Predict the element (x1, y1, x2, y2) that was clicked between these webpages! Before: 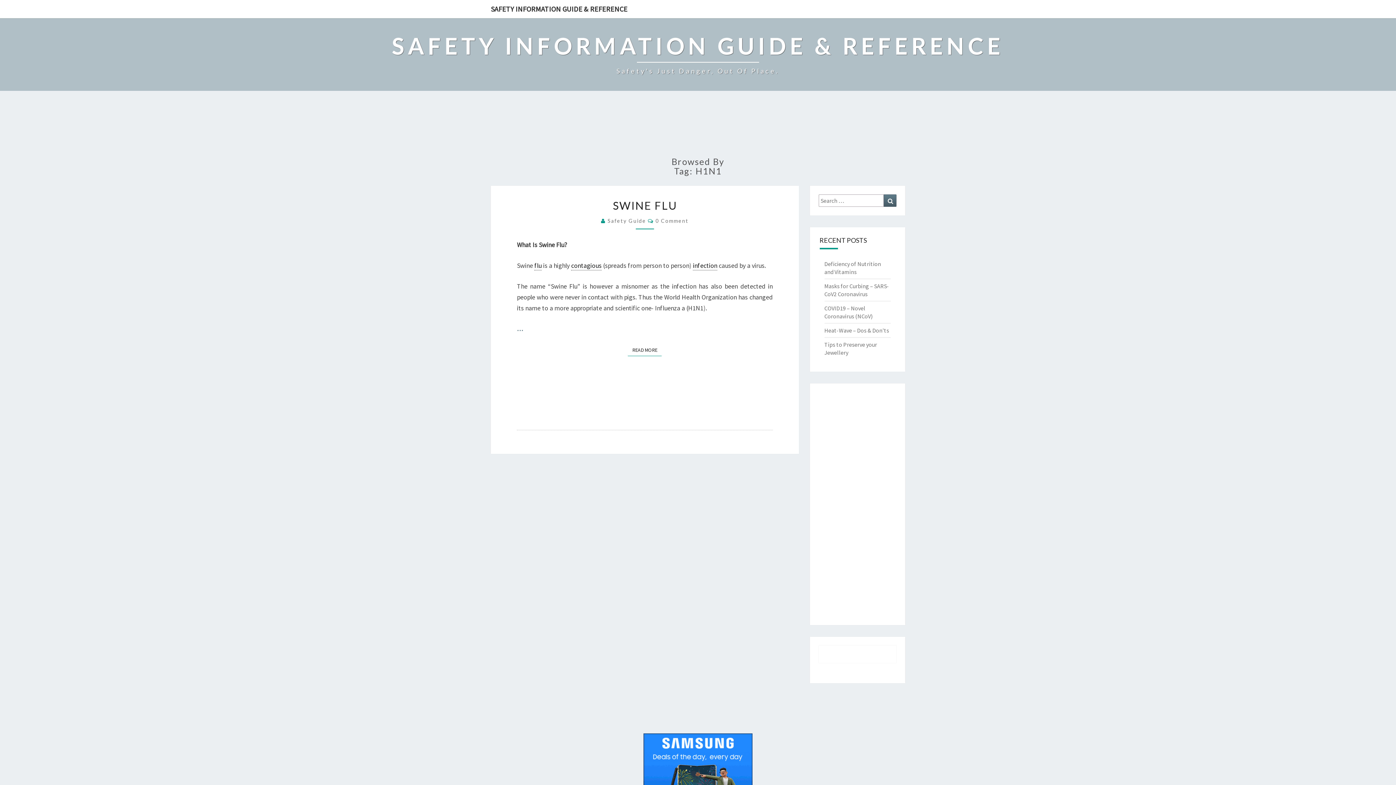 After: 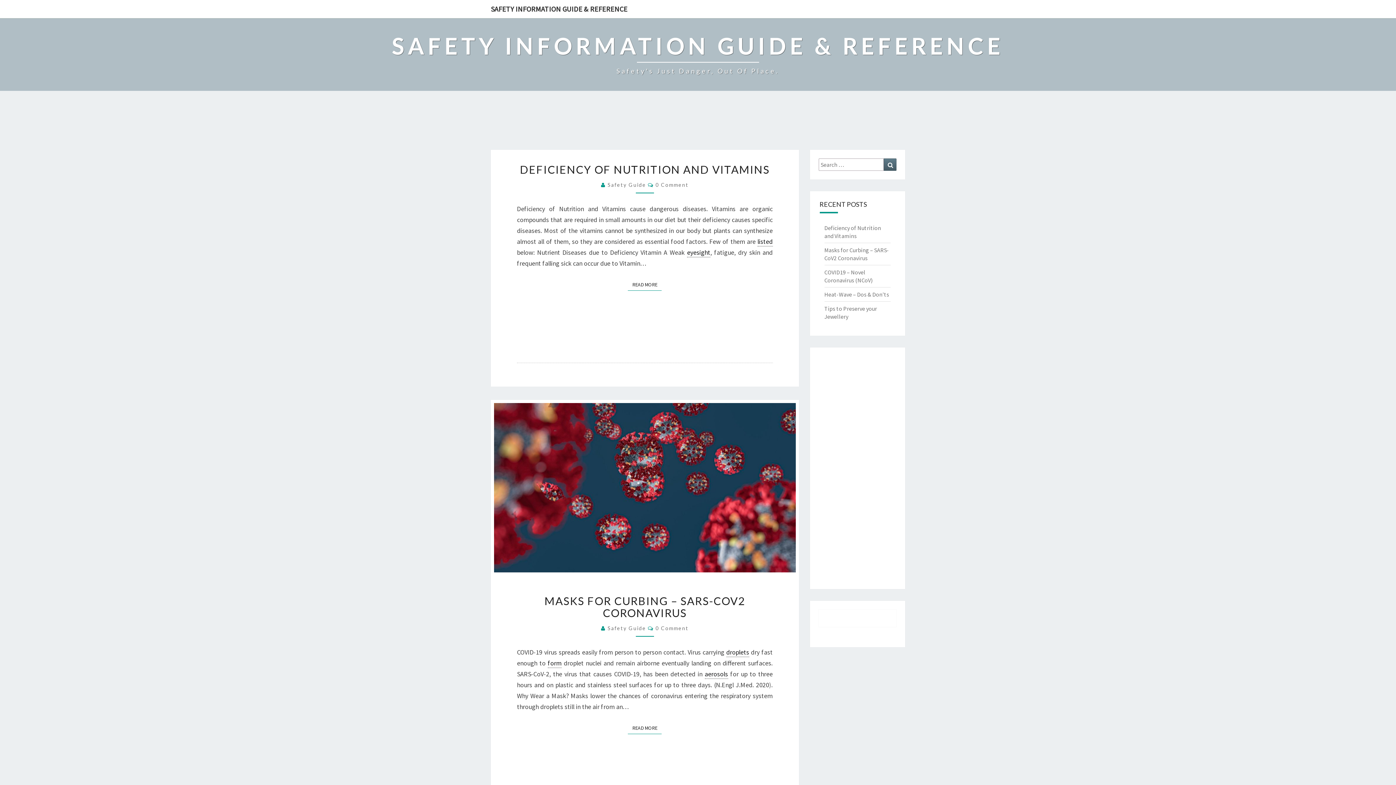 Action: bbox: (485, 0, 633, 18) label: SAFETY INFORMATION GUIDE & REFERENCE